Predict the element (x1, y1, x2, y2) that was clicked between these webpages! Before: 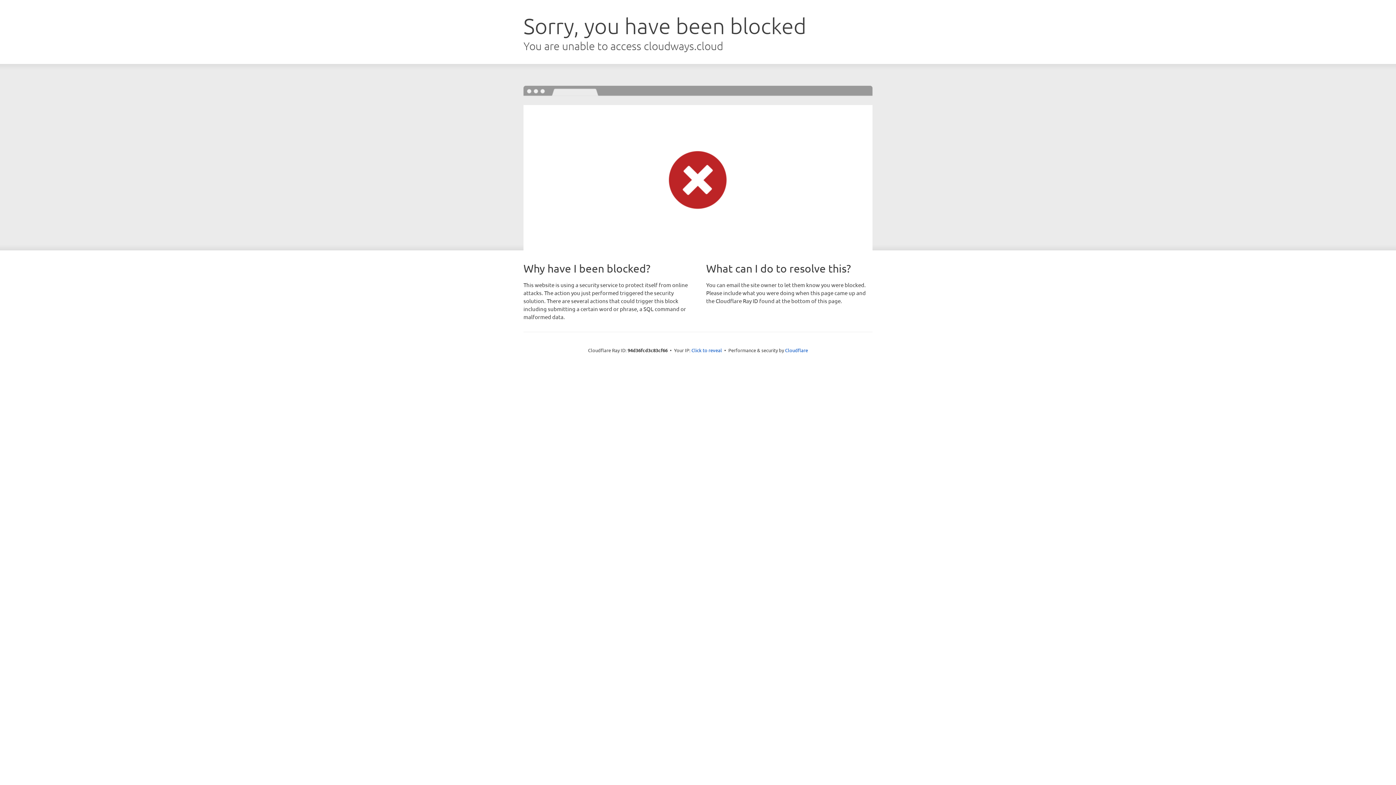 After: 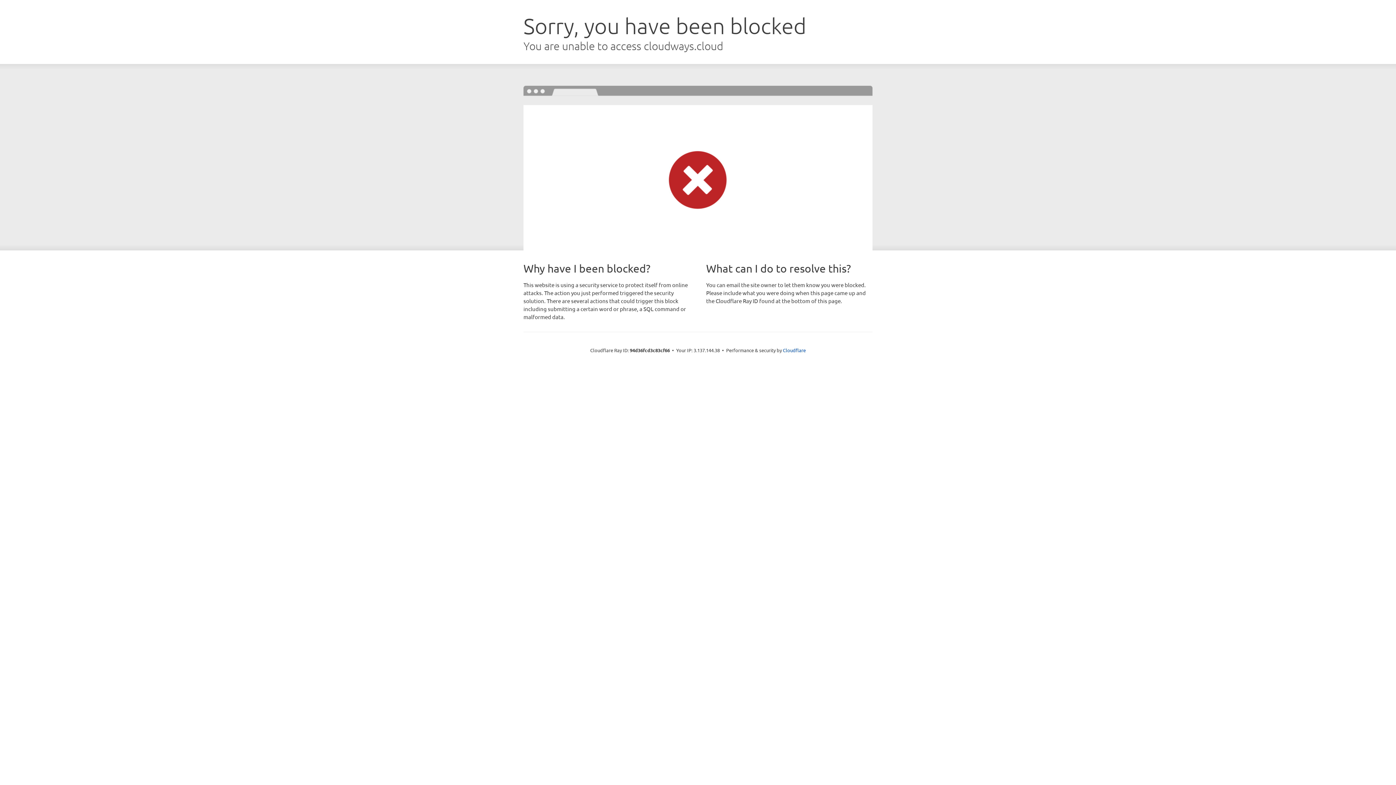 Action: label: Click to reveal bbox: (691, 346, 722, 353)